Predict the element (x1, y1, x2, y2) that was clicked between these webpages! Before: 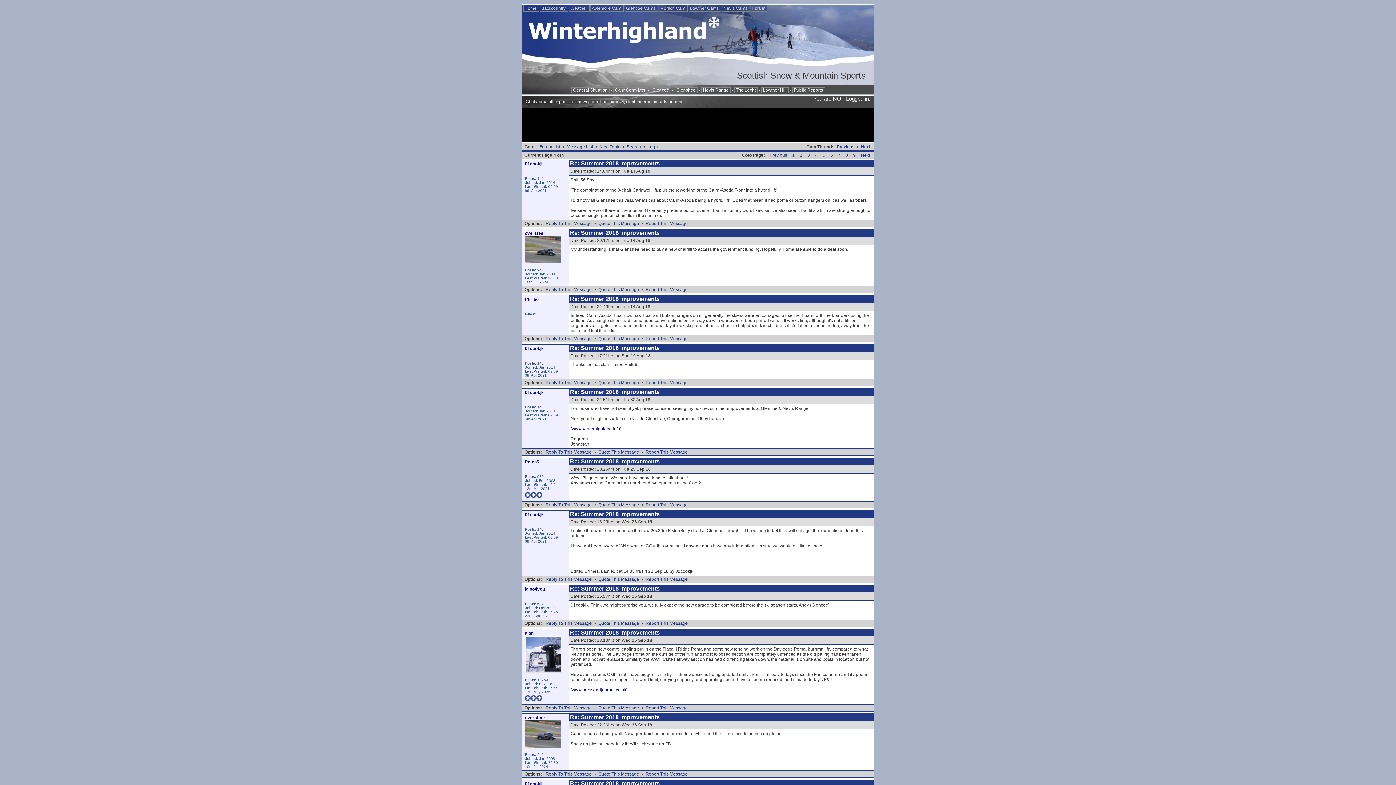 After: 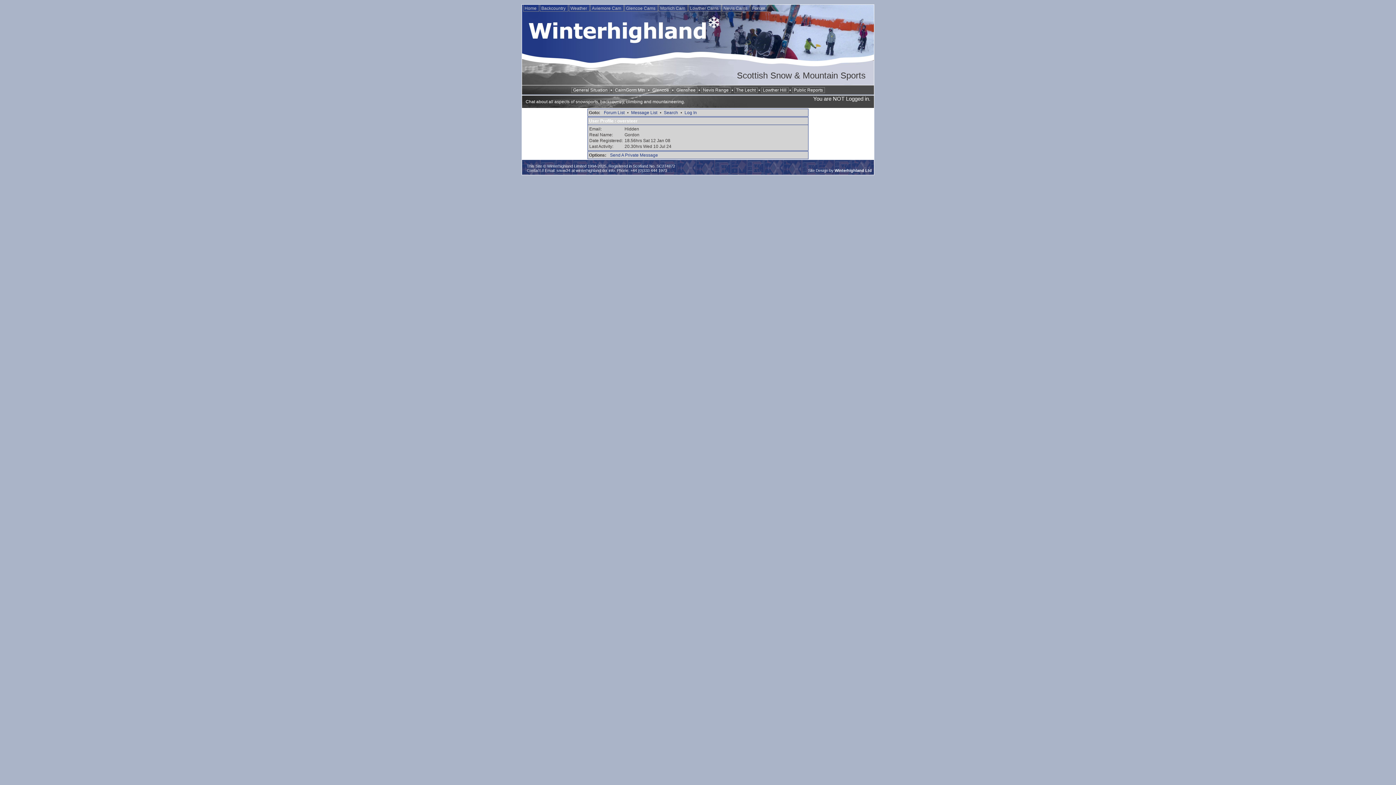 Action: label: oversteer bbox: (525, 715, 545, 720)